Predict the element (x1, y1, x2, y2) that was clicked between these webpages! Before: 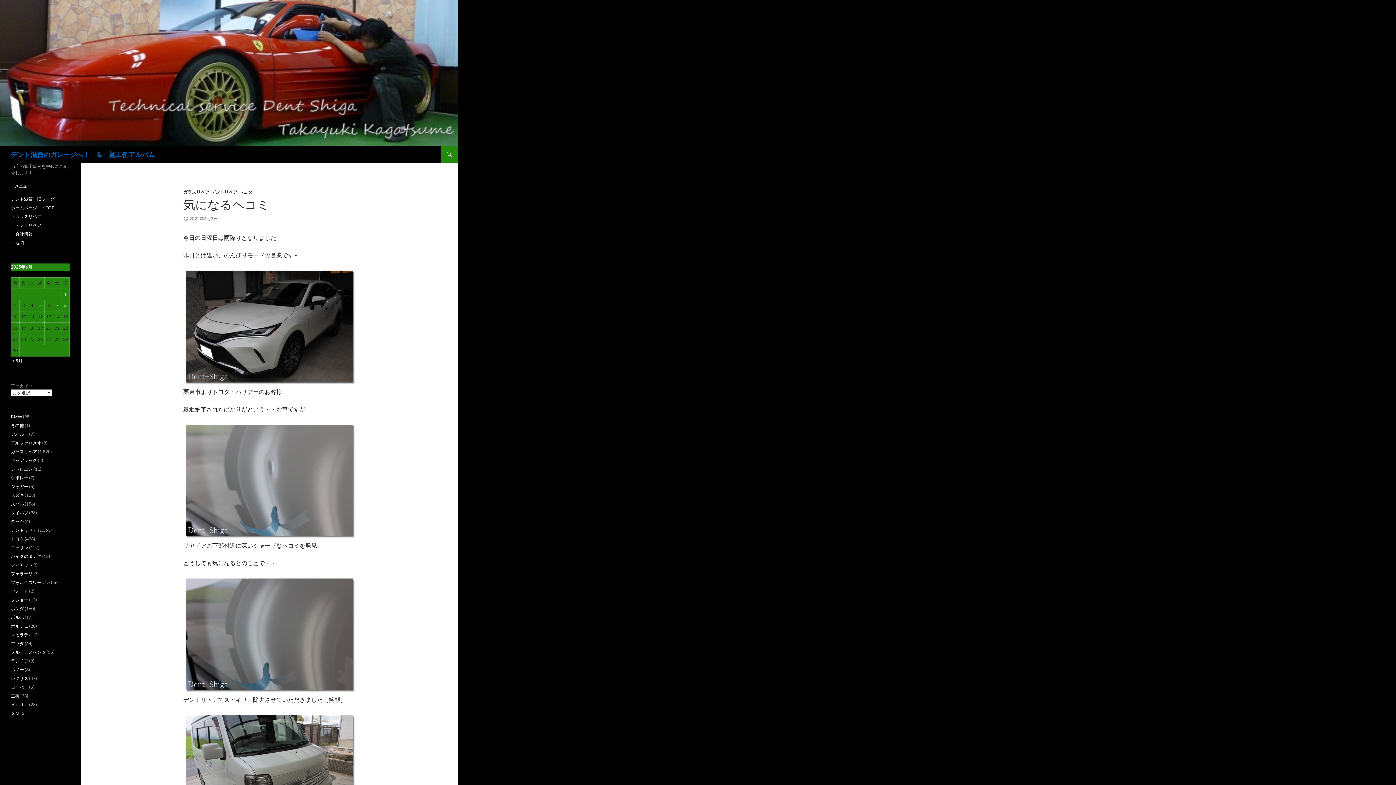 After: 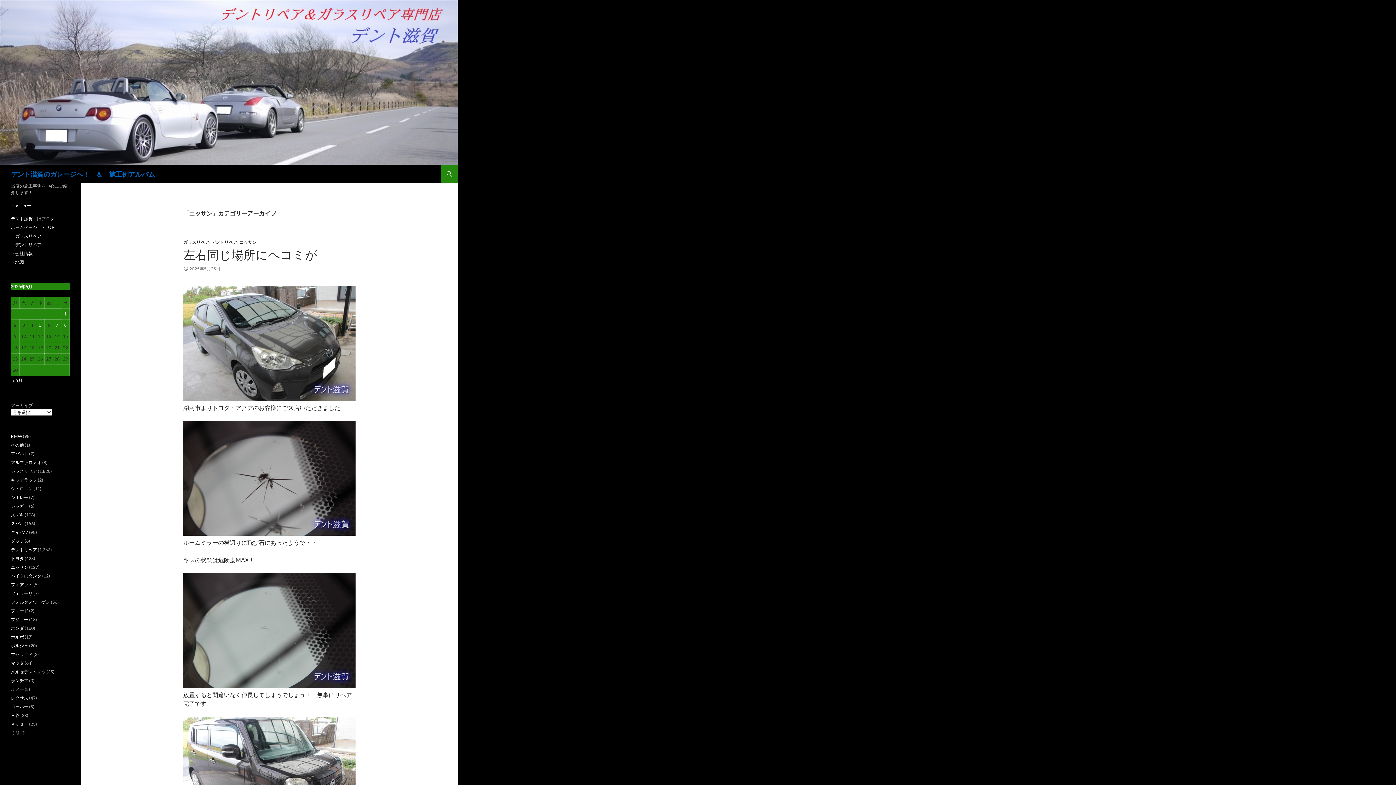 Action: label: ニッサン bbox: (10, 545, 28, 550)